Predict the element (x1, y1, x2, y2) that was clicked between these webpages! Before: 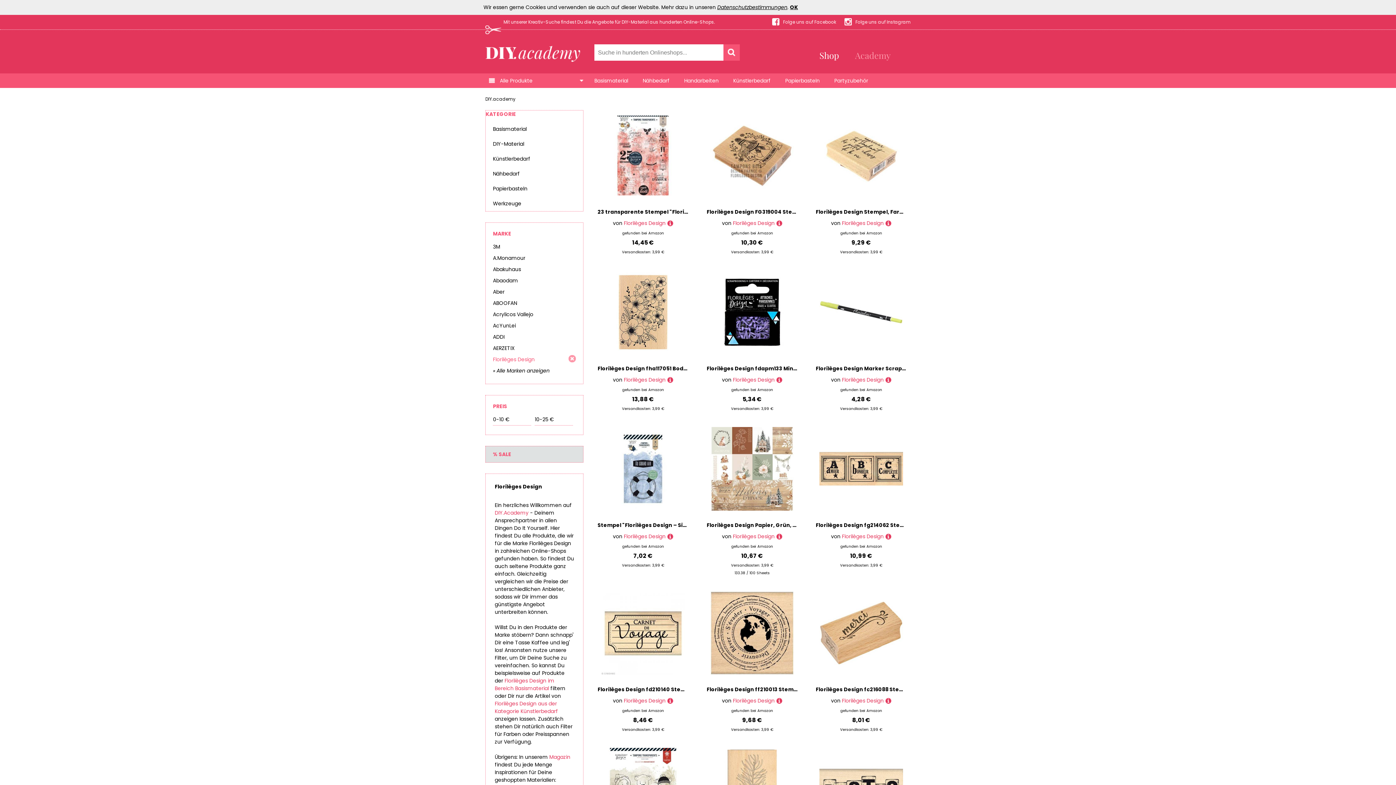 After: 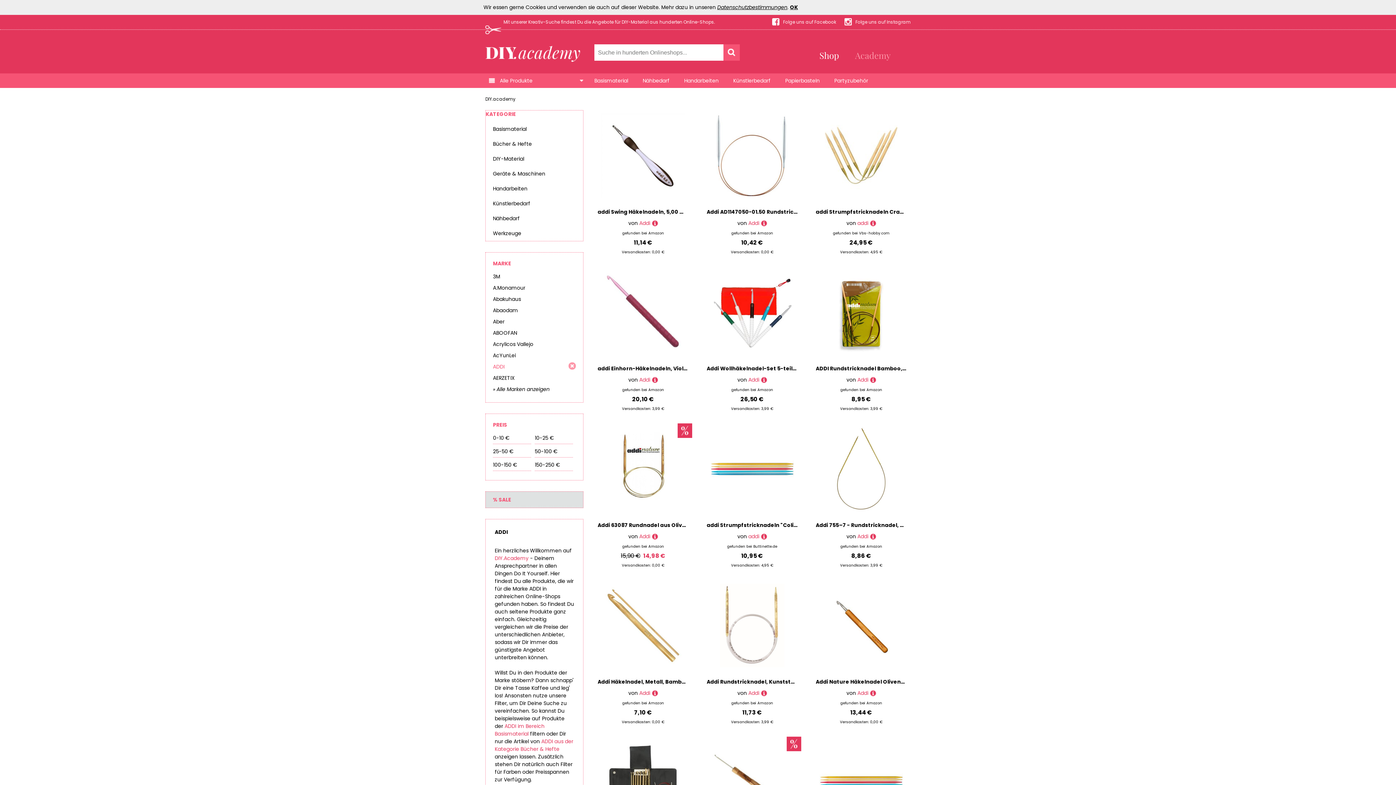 Action: label: ADDI bbox: (493, 331, 576, 342)